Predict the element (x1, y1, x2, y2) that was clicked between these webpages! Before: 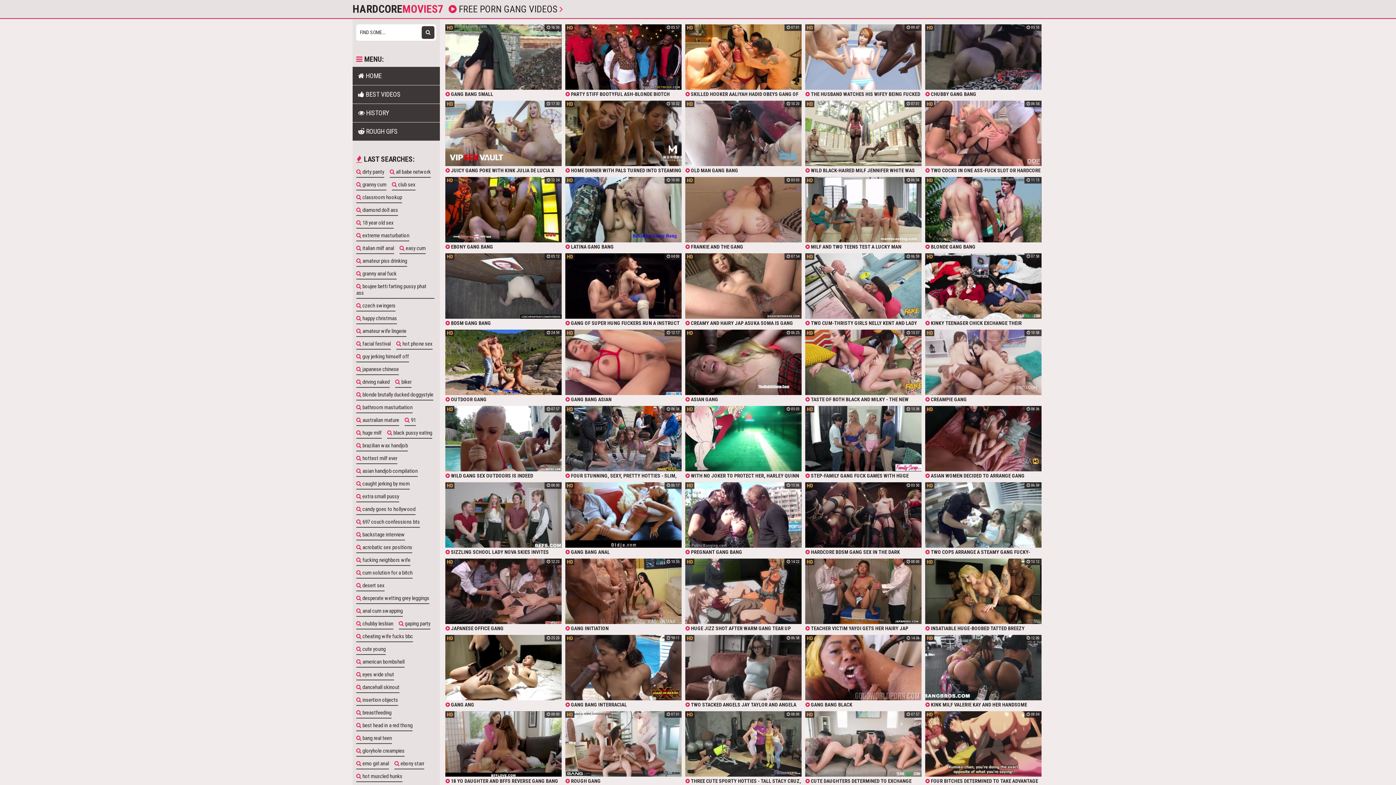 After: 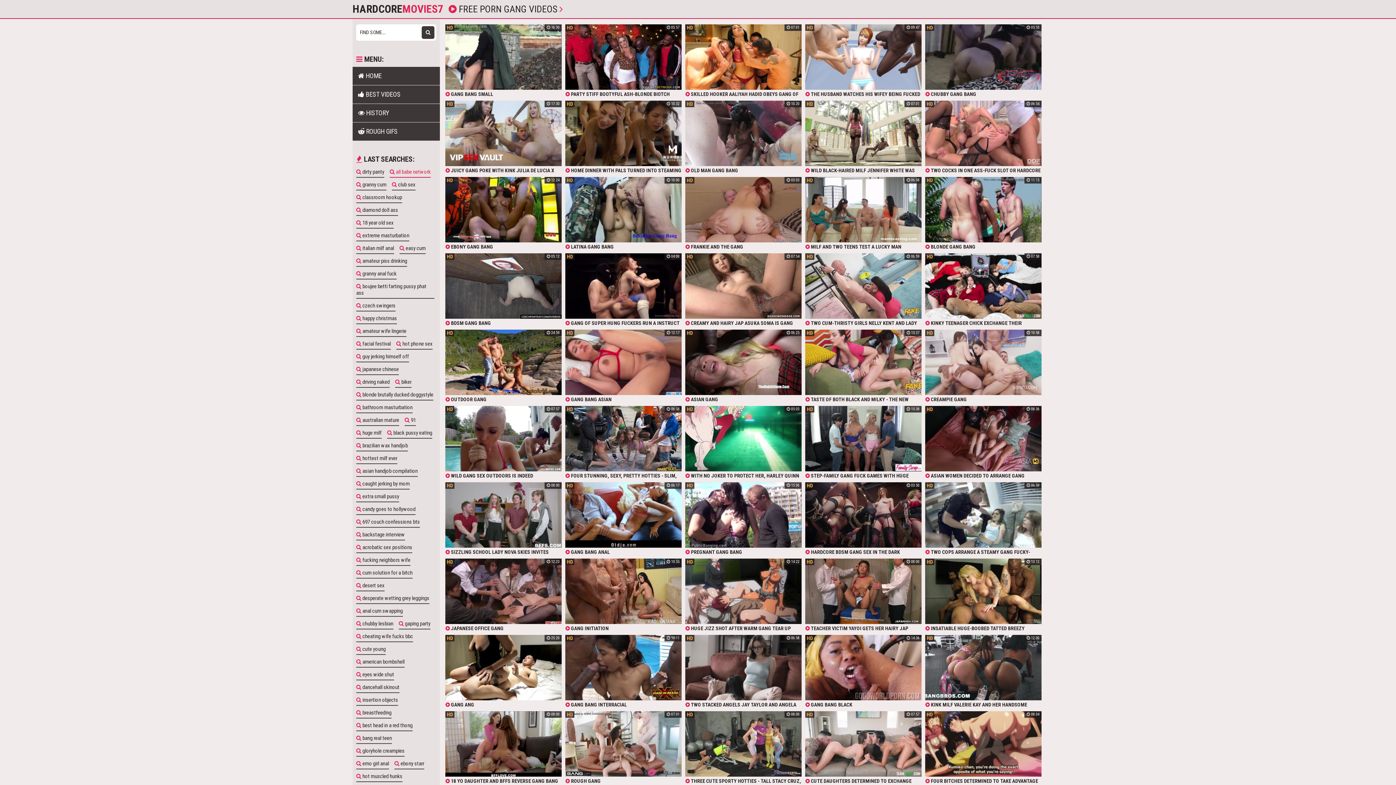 Action: label:  all babe network bbox: (389, 166, 430, 177)